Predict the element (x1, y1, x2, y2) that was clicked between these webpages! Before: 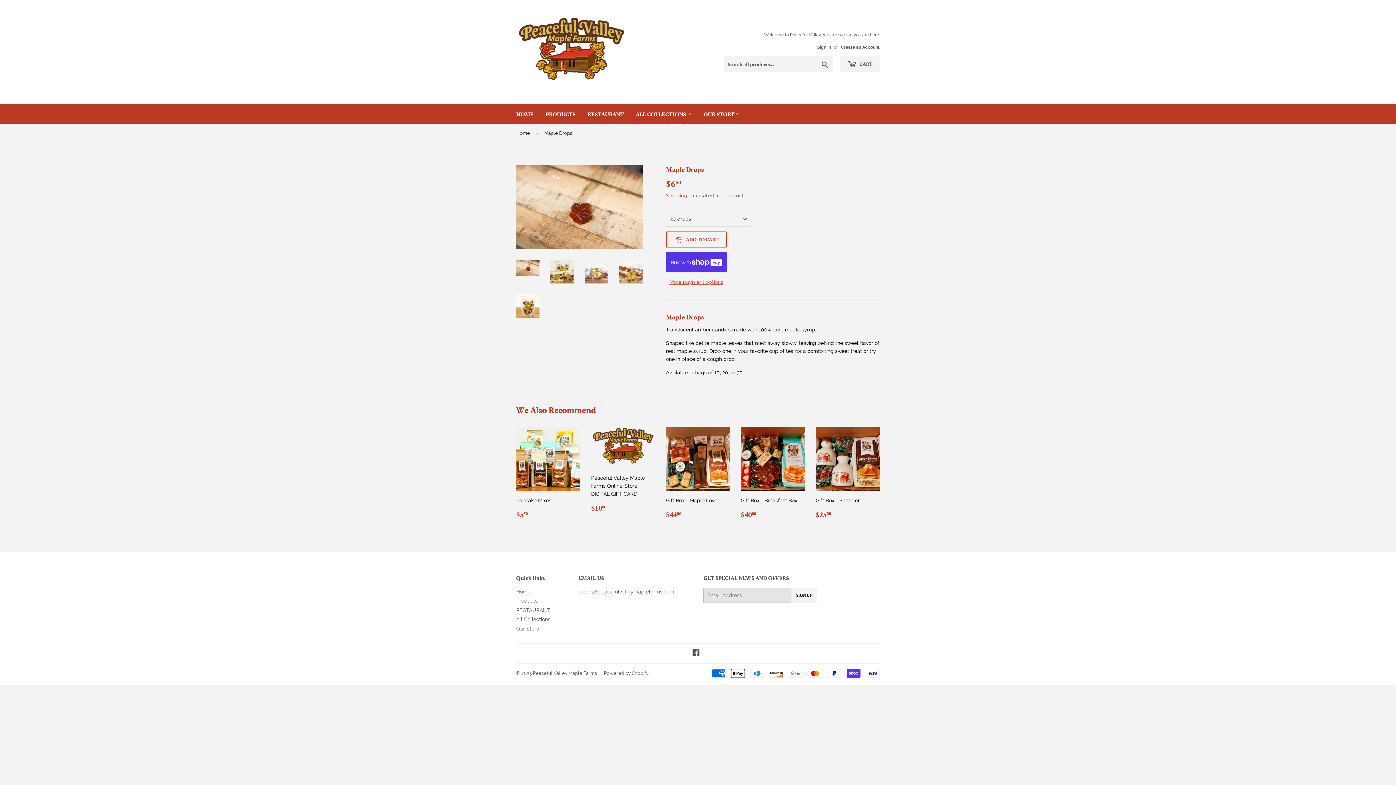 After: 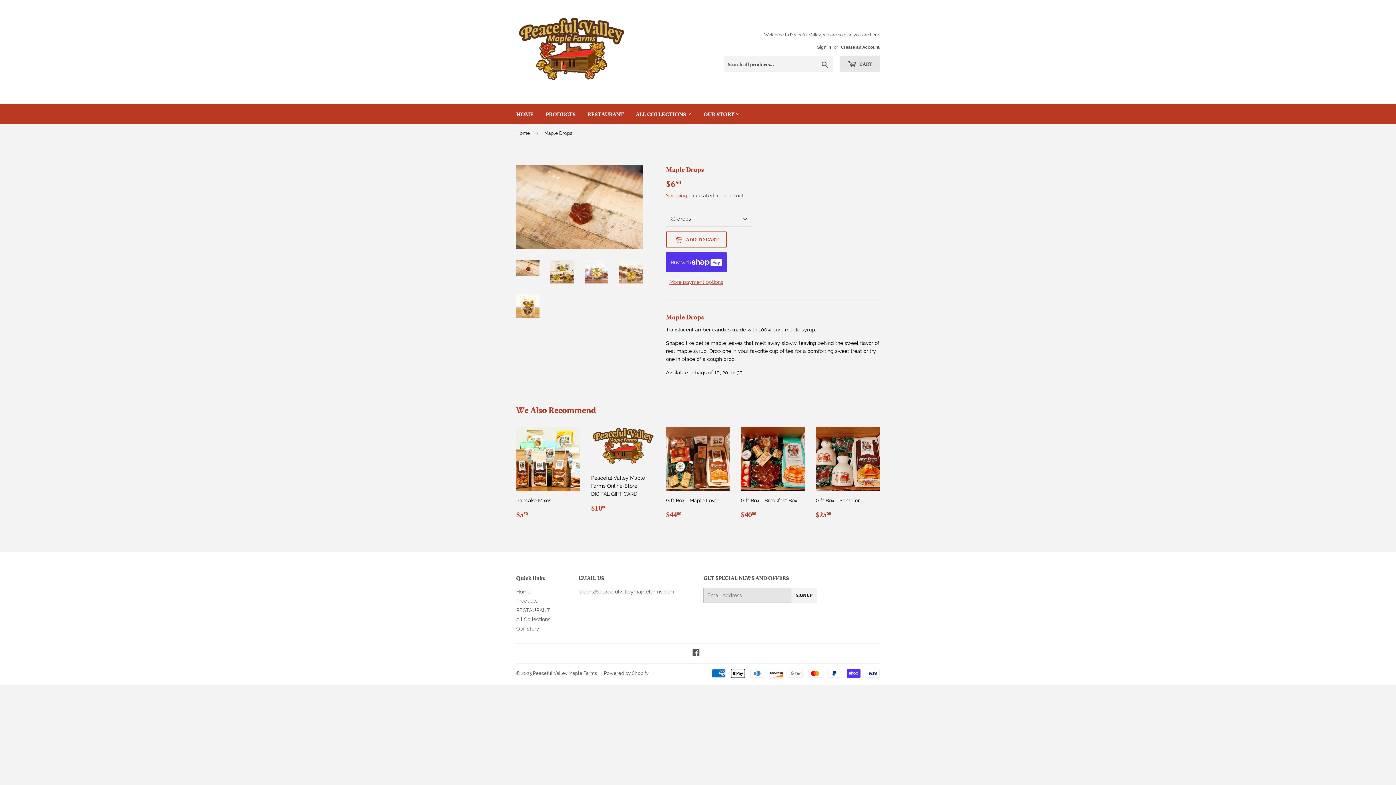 Action: bbox: (840, 56, 880, 72) label:  CART